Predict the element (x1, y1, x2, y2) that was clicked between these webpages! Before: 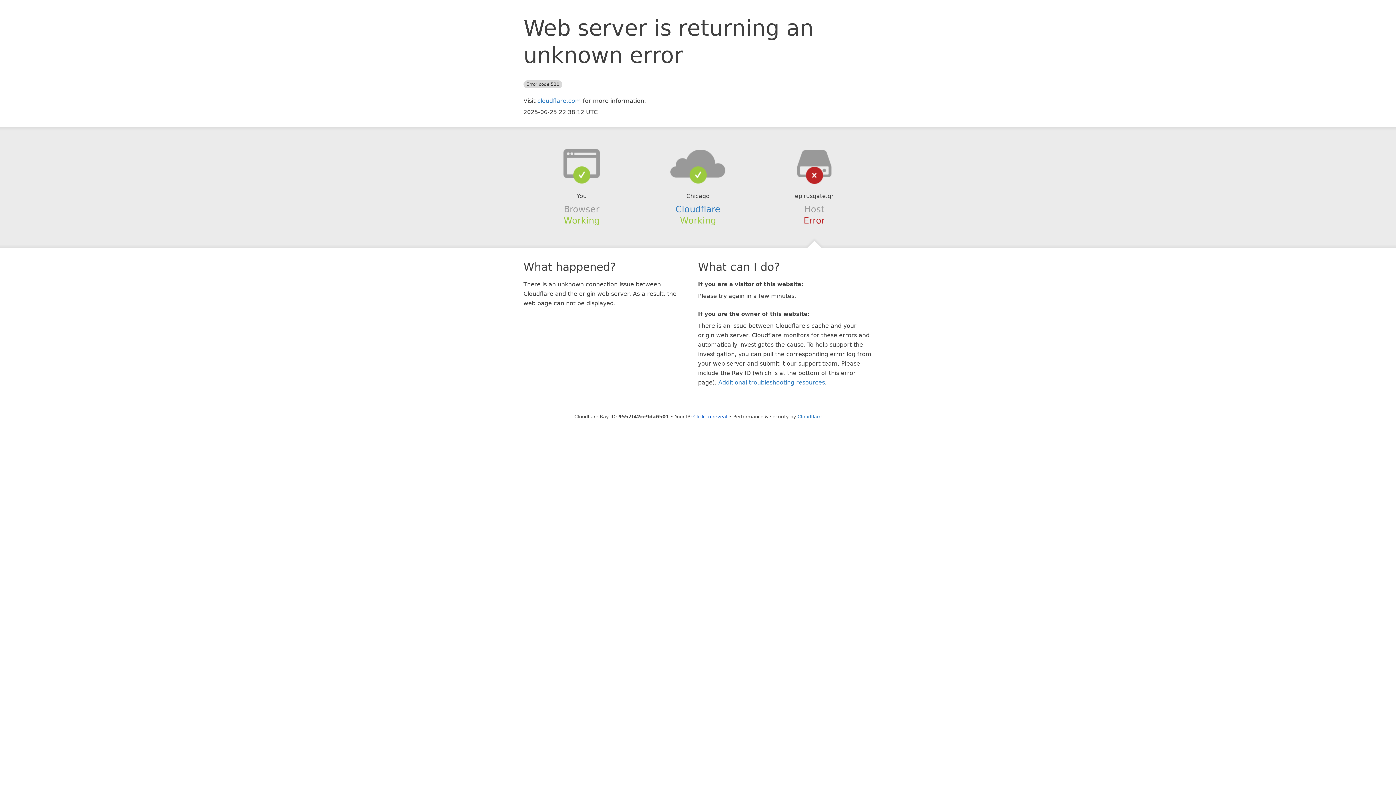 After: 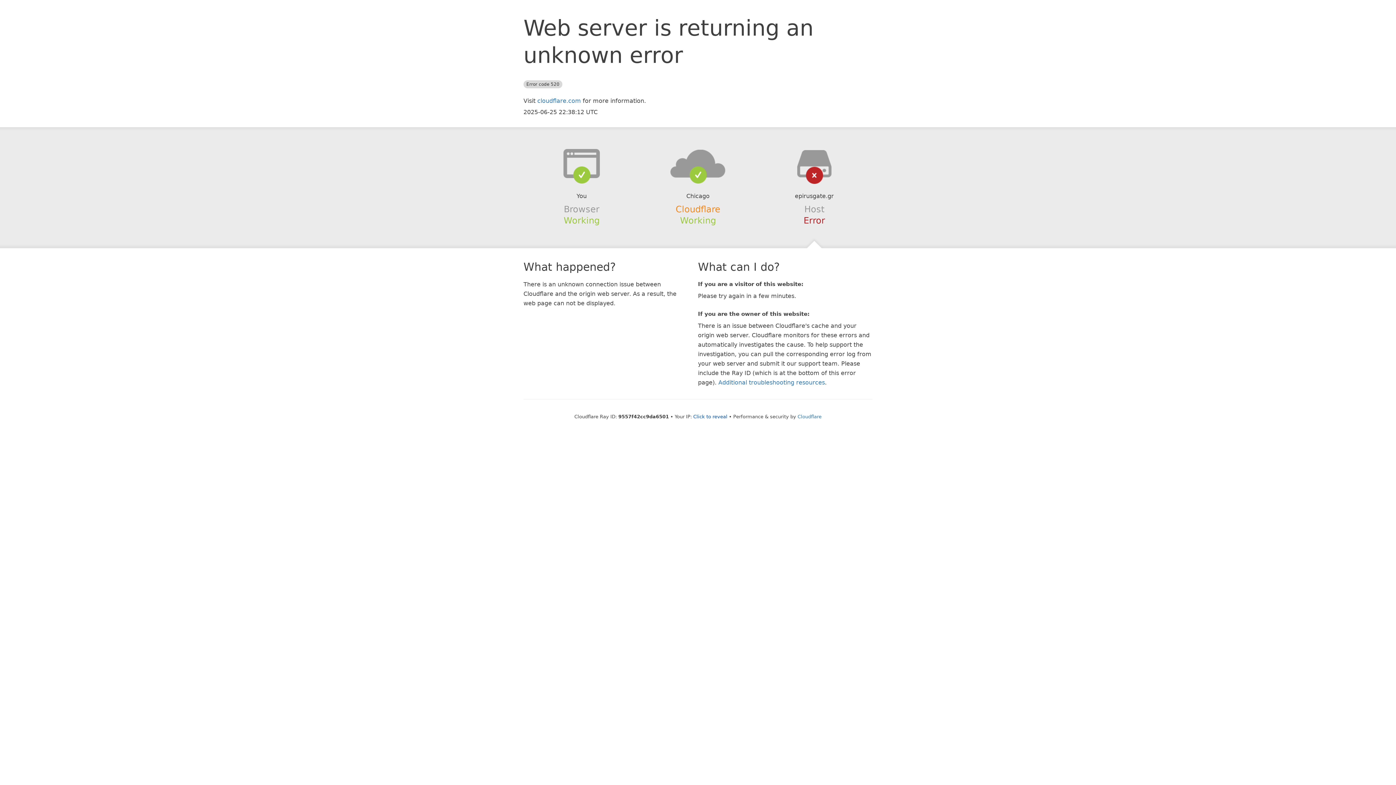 Action: label: Cloudflare bbox: (675, 204, 720, 214)